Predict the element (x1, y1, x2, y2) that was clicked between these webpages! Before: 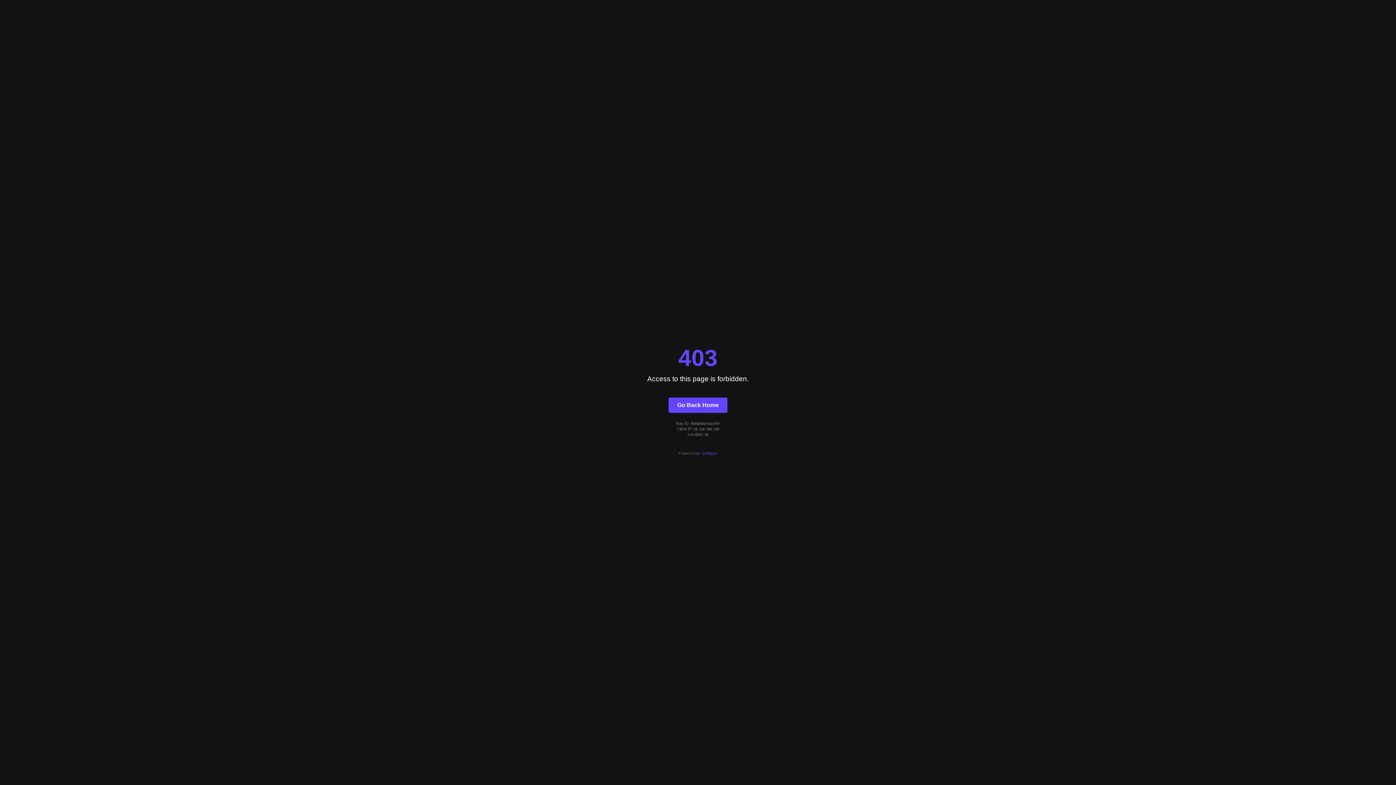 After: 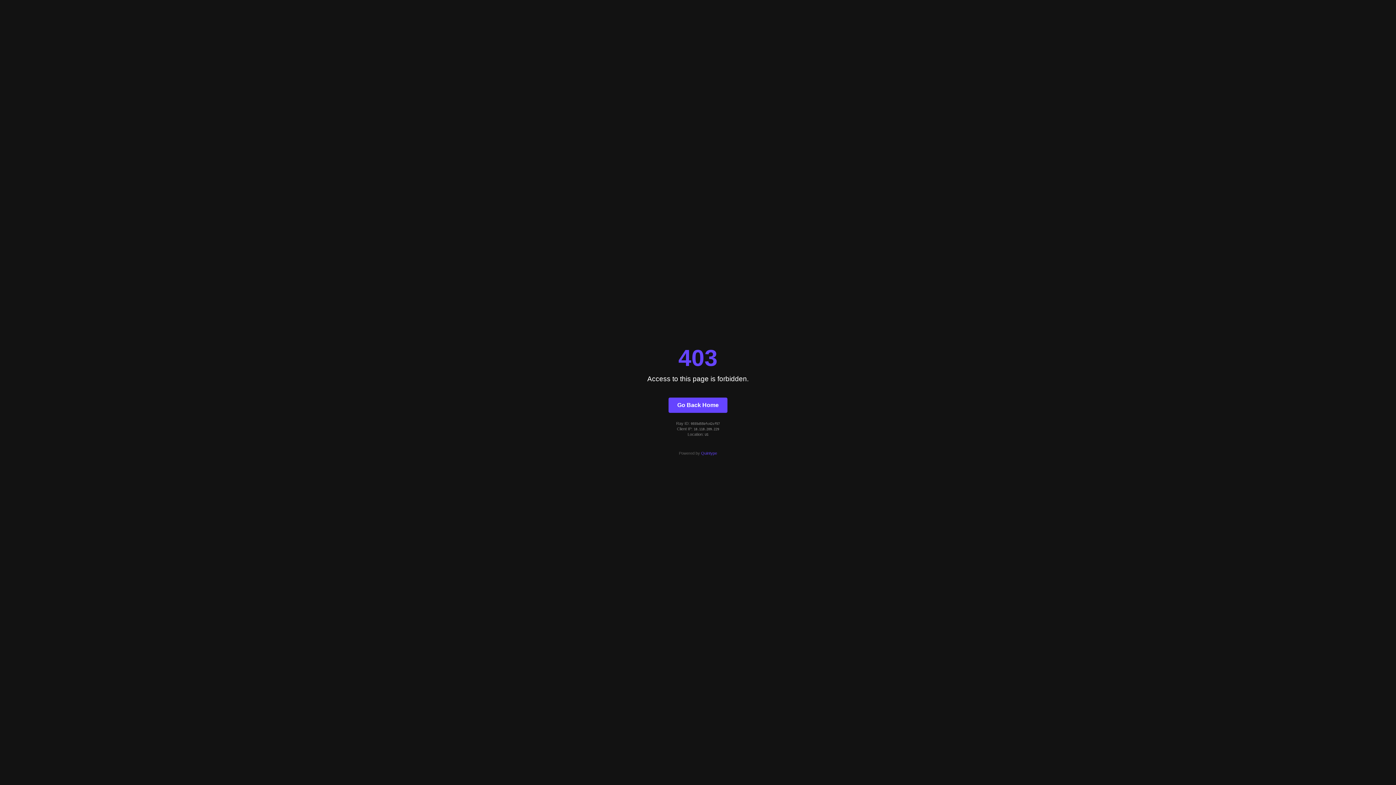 Action: label: Quintype bbox: (701, 451, 717, 455)